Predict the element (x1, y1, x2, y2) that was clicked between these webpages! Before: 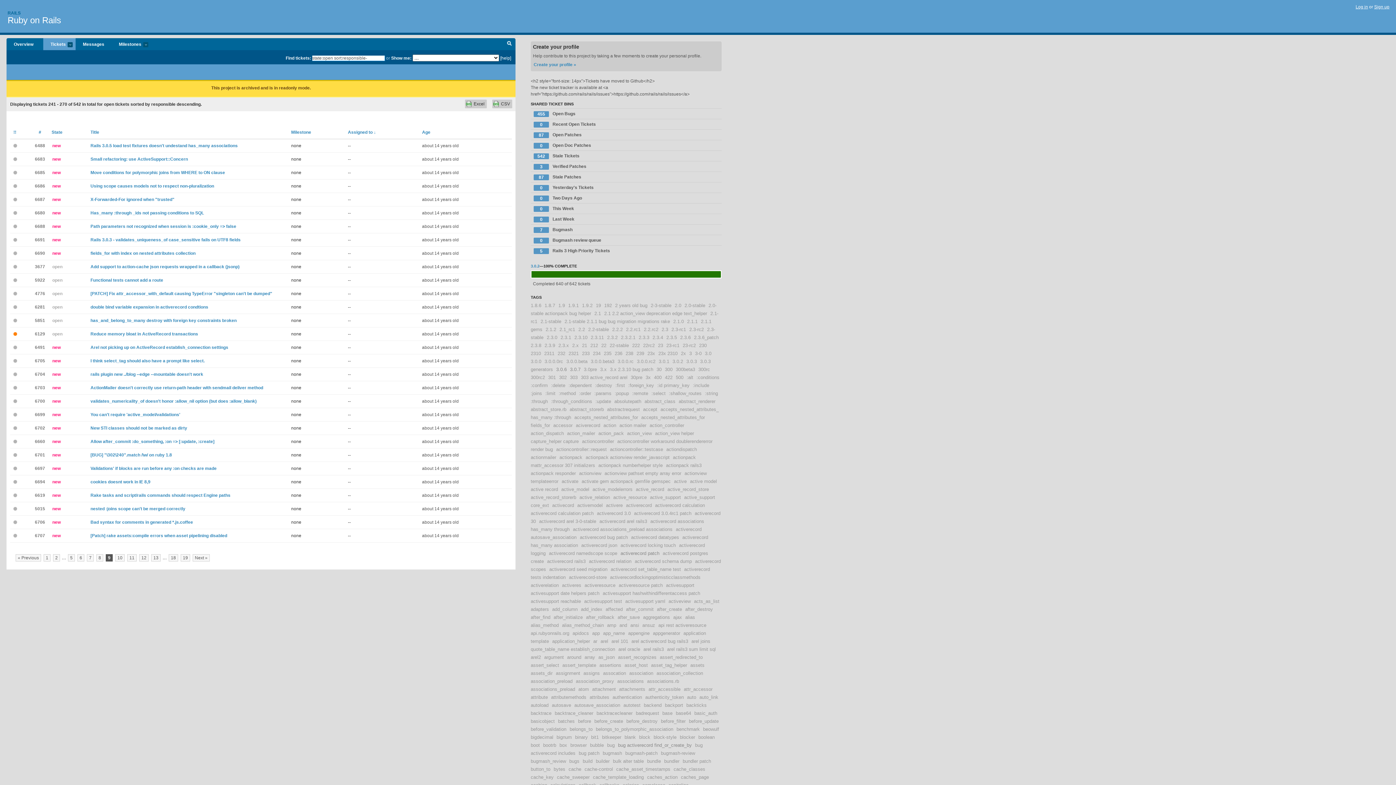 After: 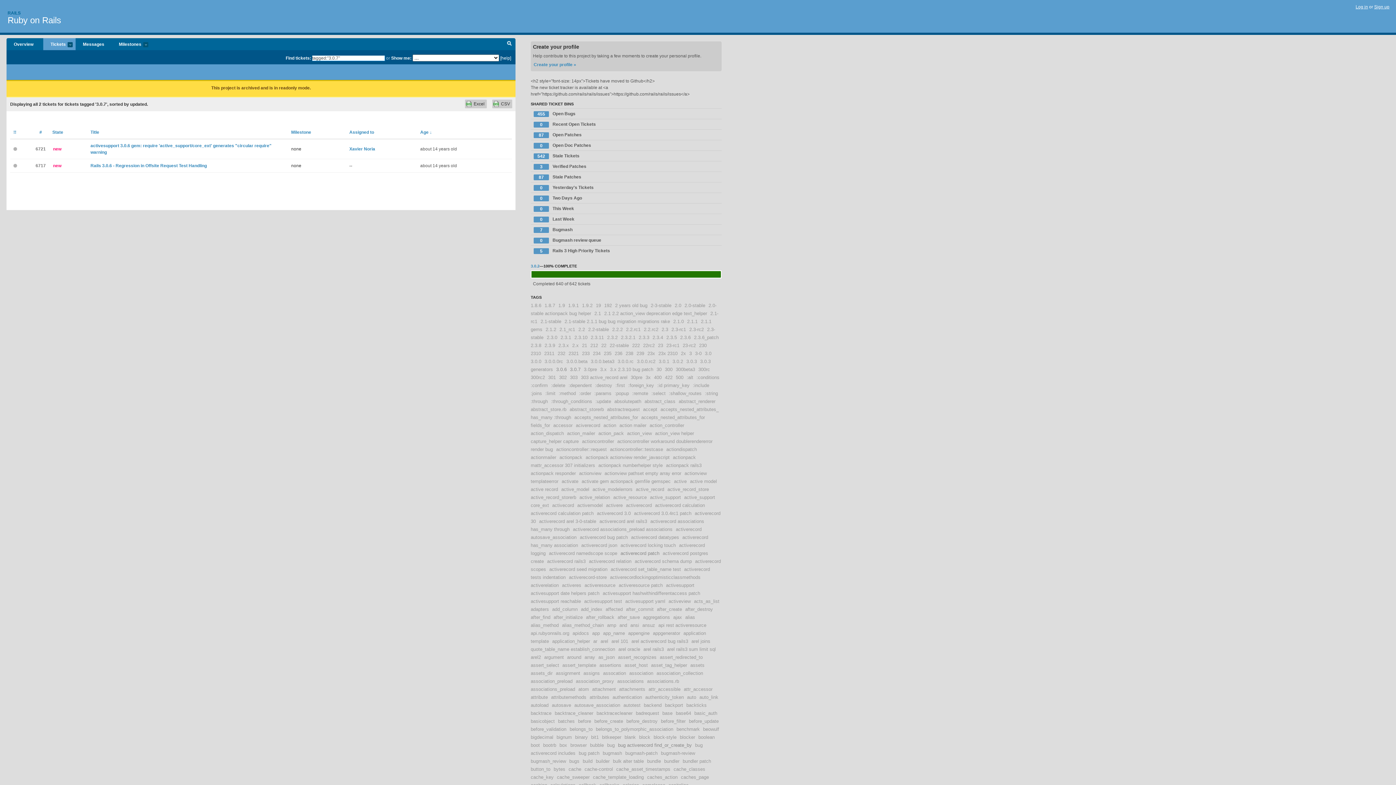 Action: label: 3.0.7 bbox: (570, 366, 580, 372)